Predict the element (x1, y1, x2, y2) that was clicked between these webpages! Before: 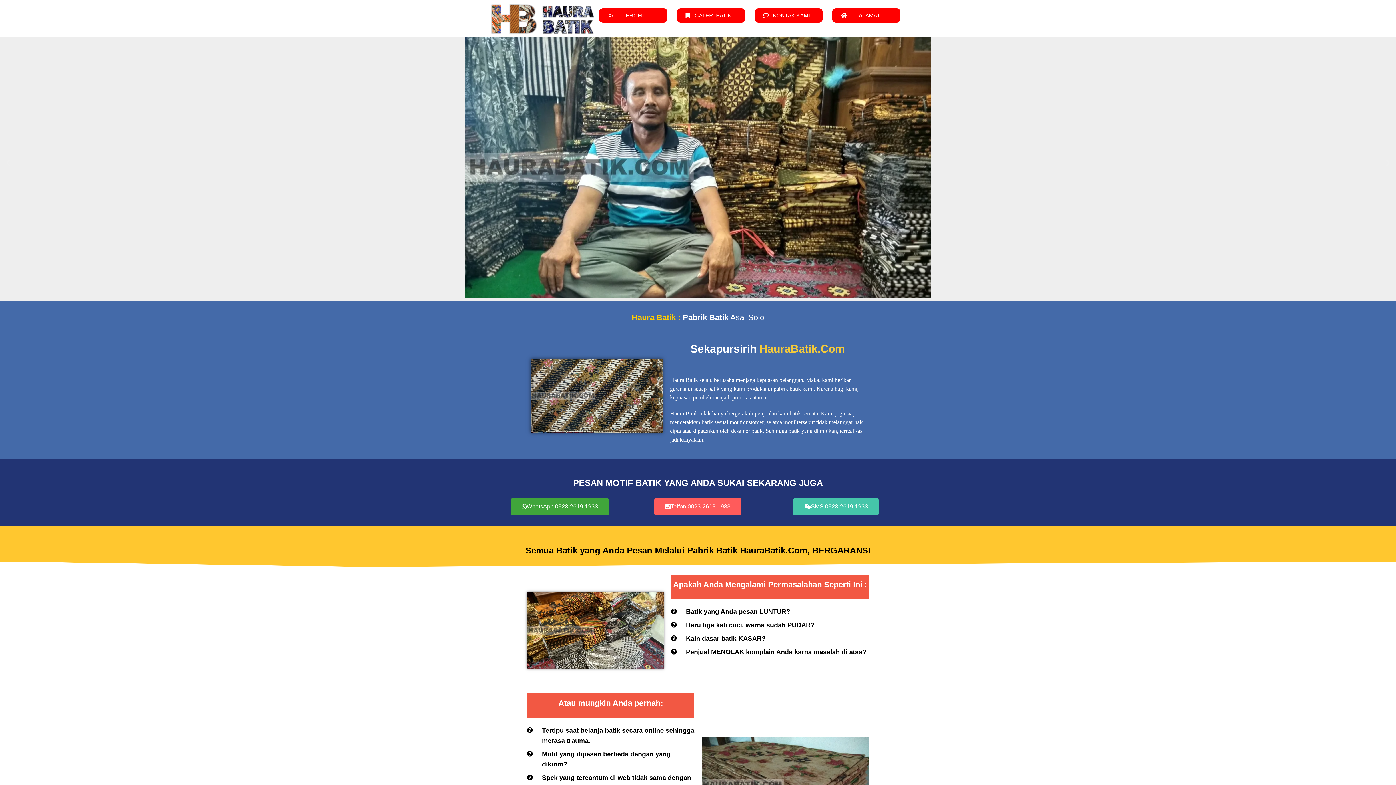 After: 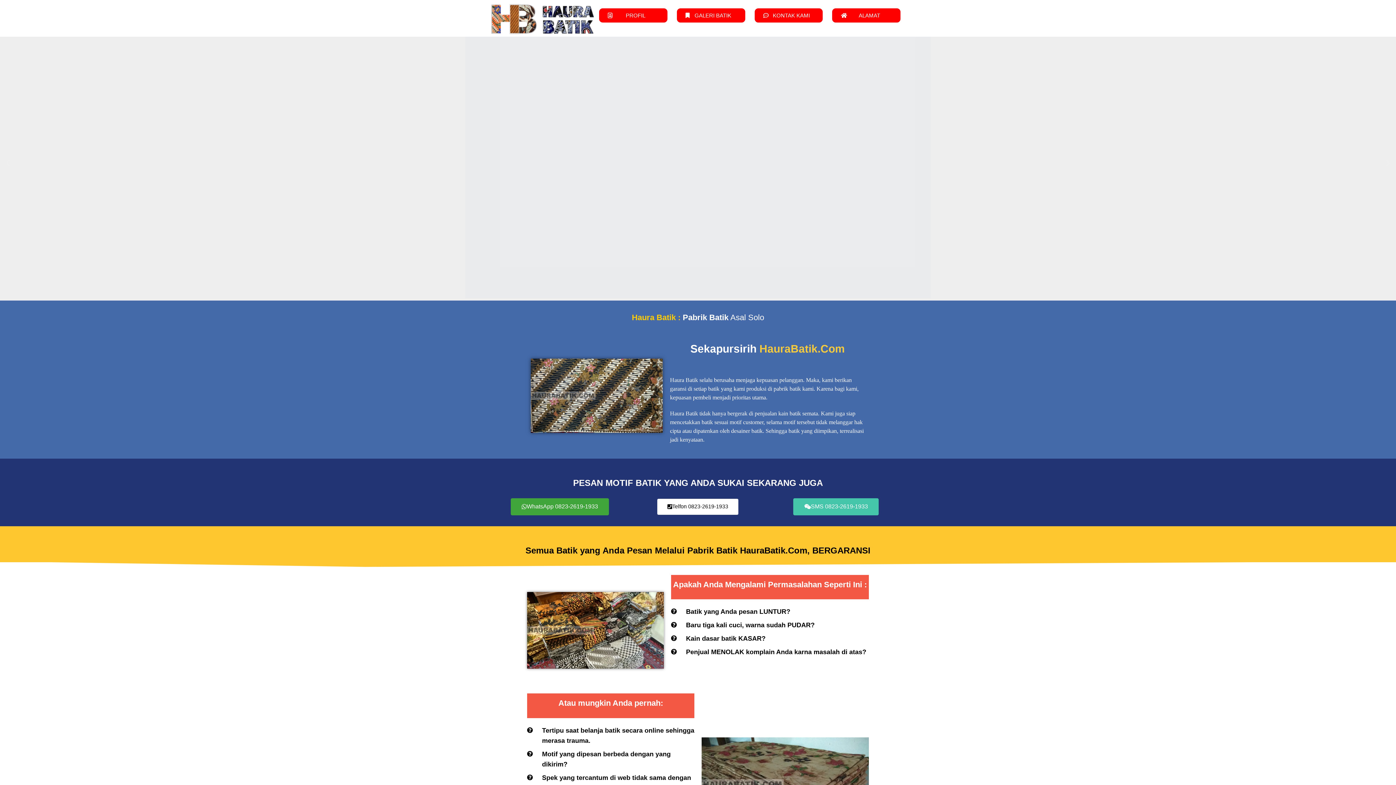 Action: label: Telfon 0823-2619-1933 bbox: (654, 498, 741, 515)